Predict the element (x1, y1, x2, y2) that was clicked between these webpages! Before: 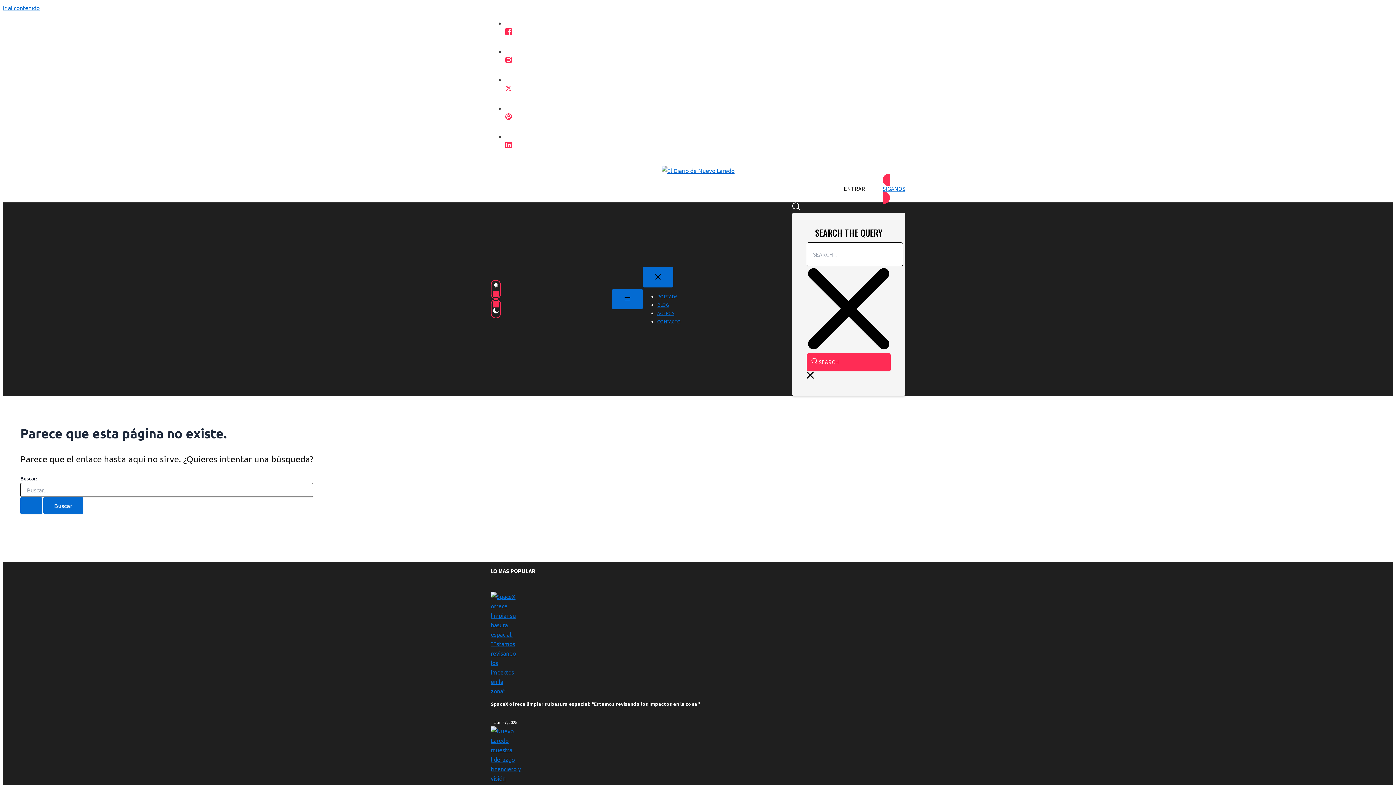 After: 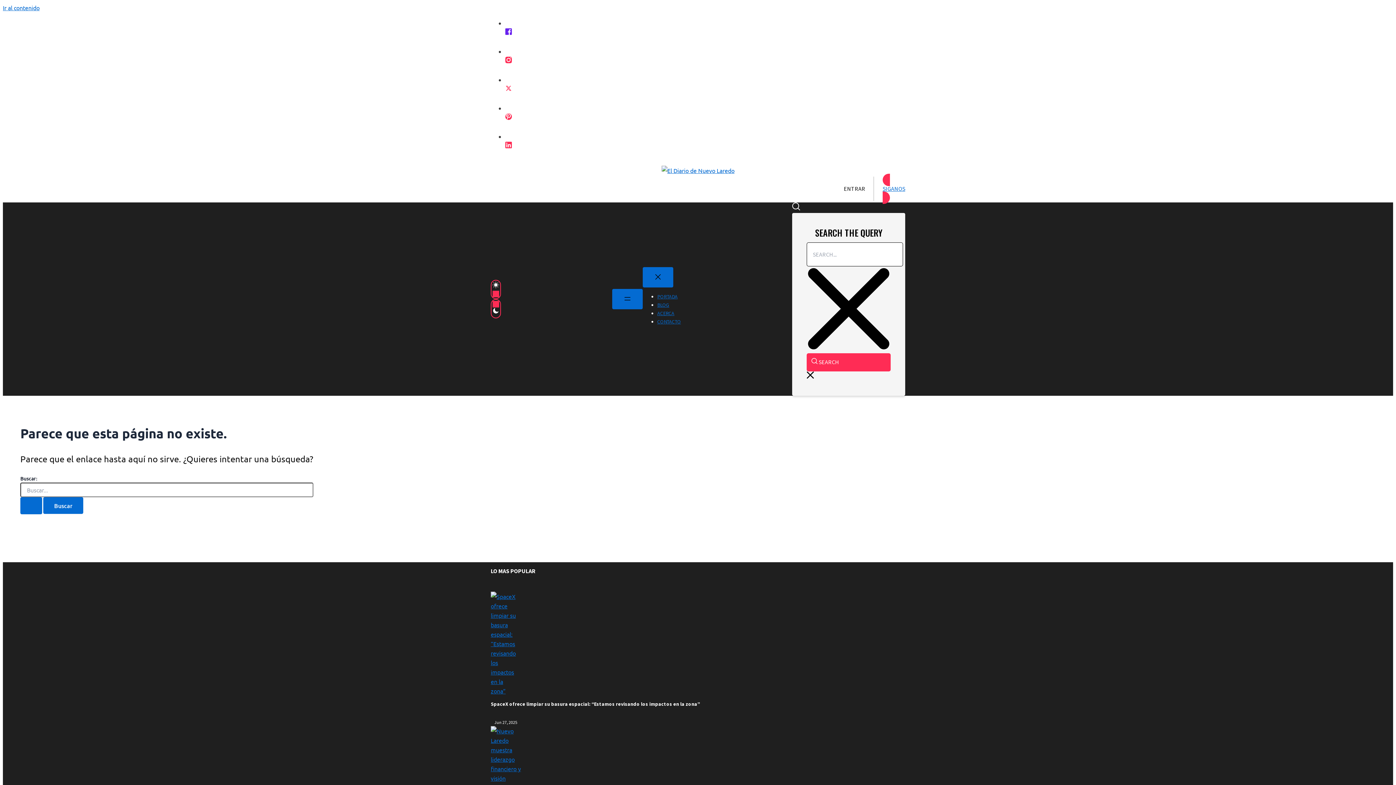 Action: bbox: (505, 18, 512, 46)